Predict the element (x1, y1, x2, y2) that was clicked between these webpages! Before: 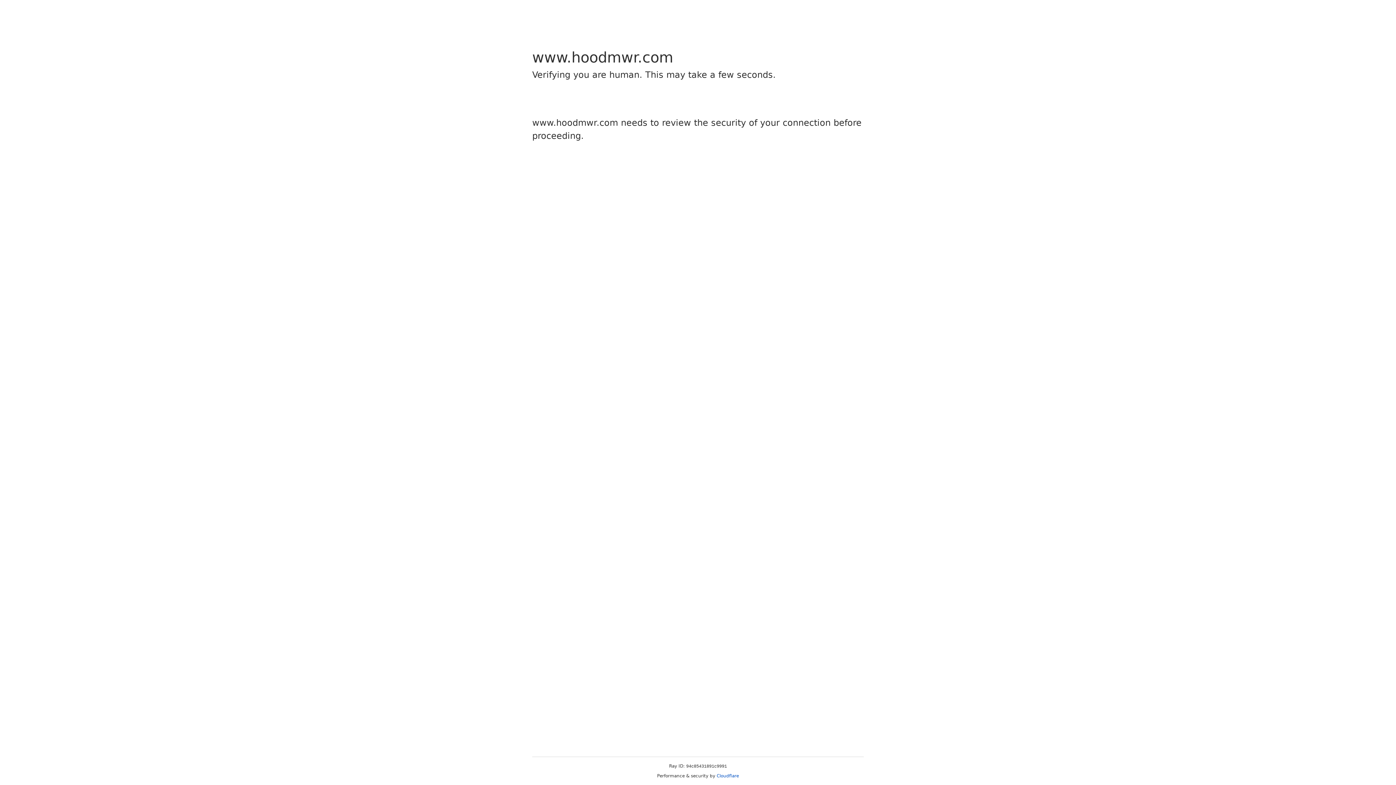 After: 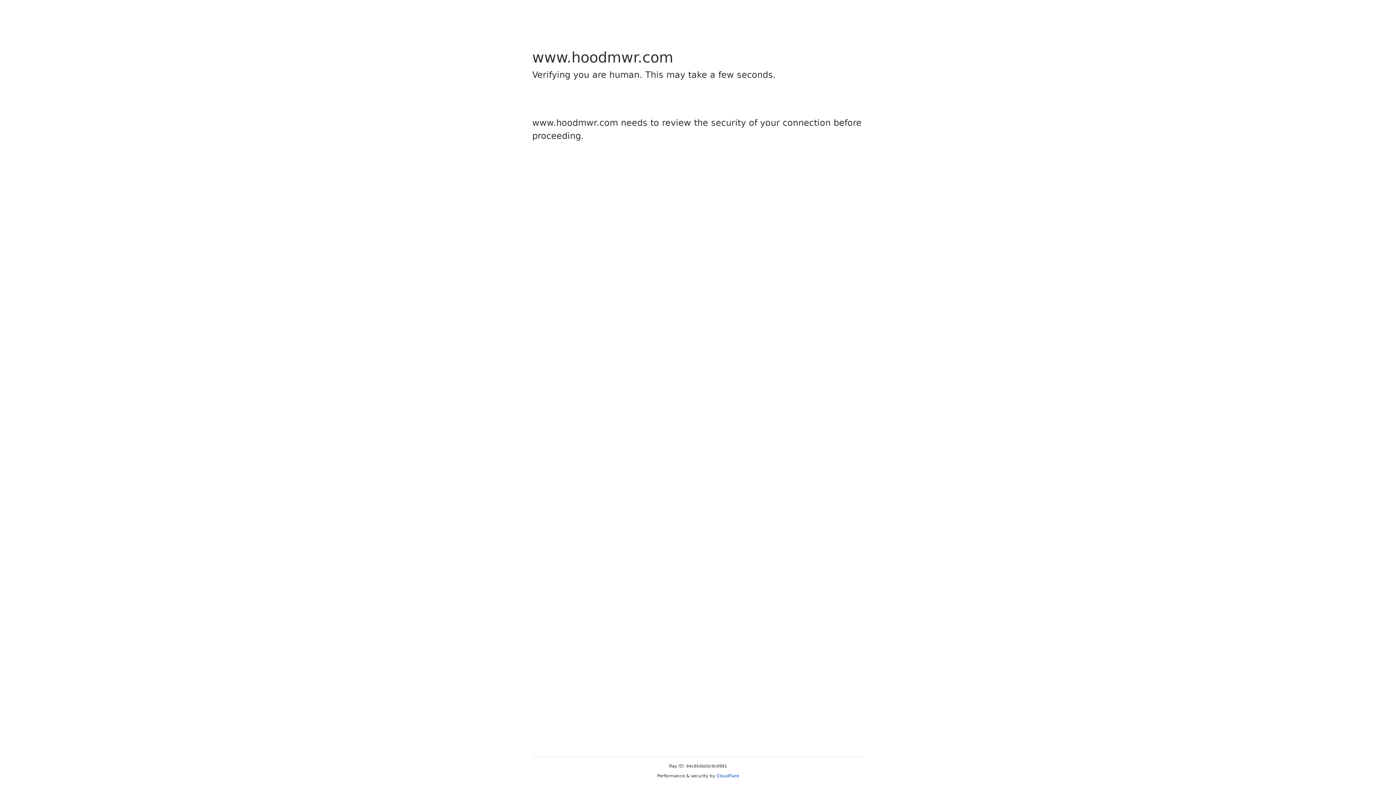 Action: bbox: (716, 773, 739, 778) label: Cloudflare